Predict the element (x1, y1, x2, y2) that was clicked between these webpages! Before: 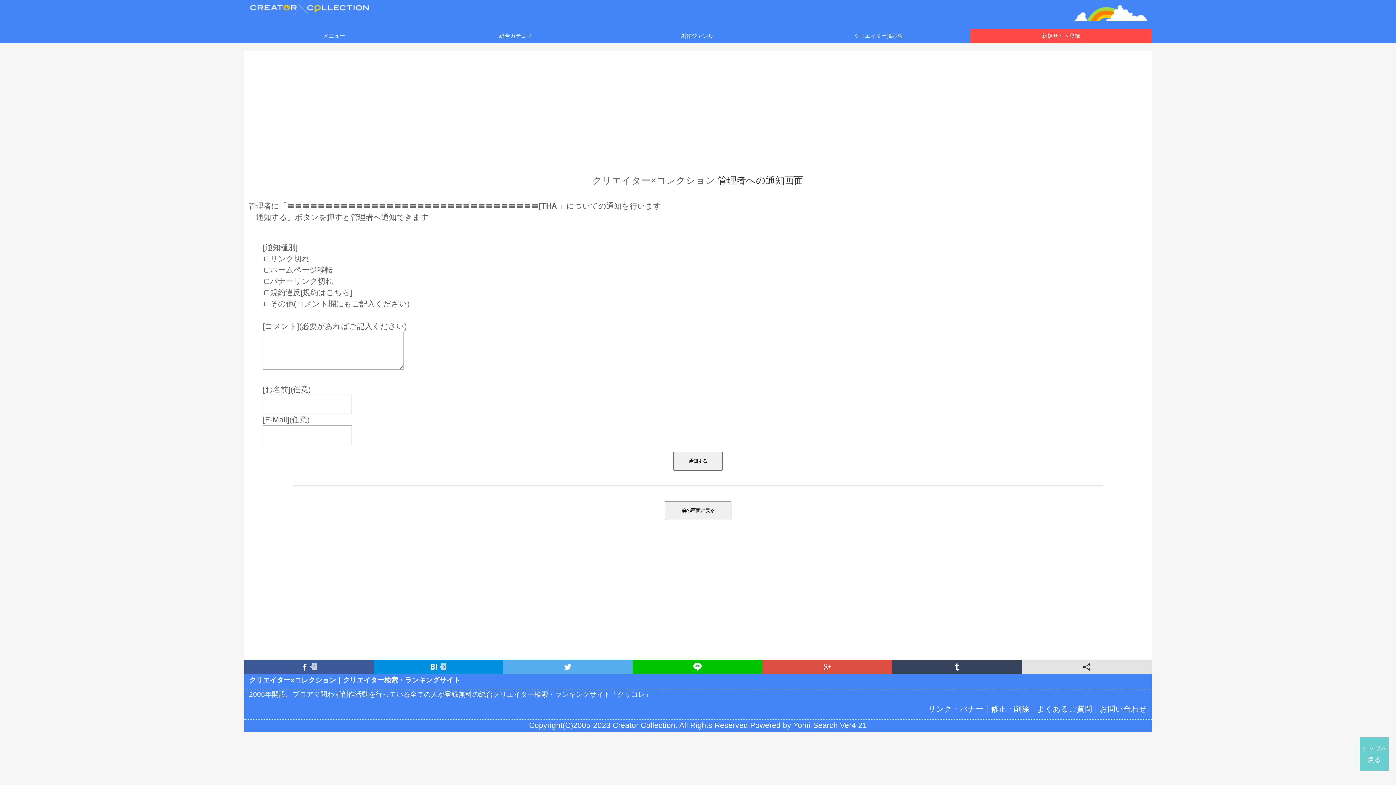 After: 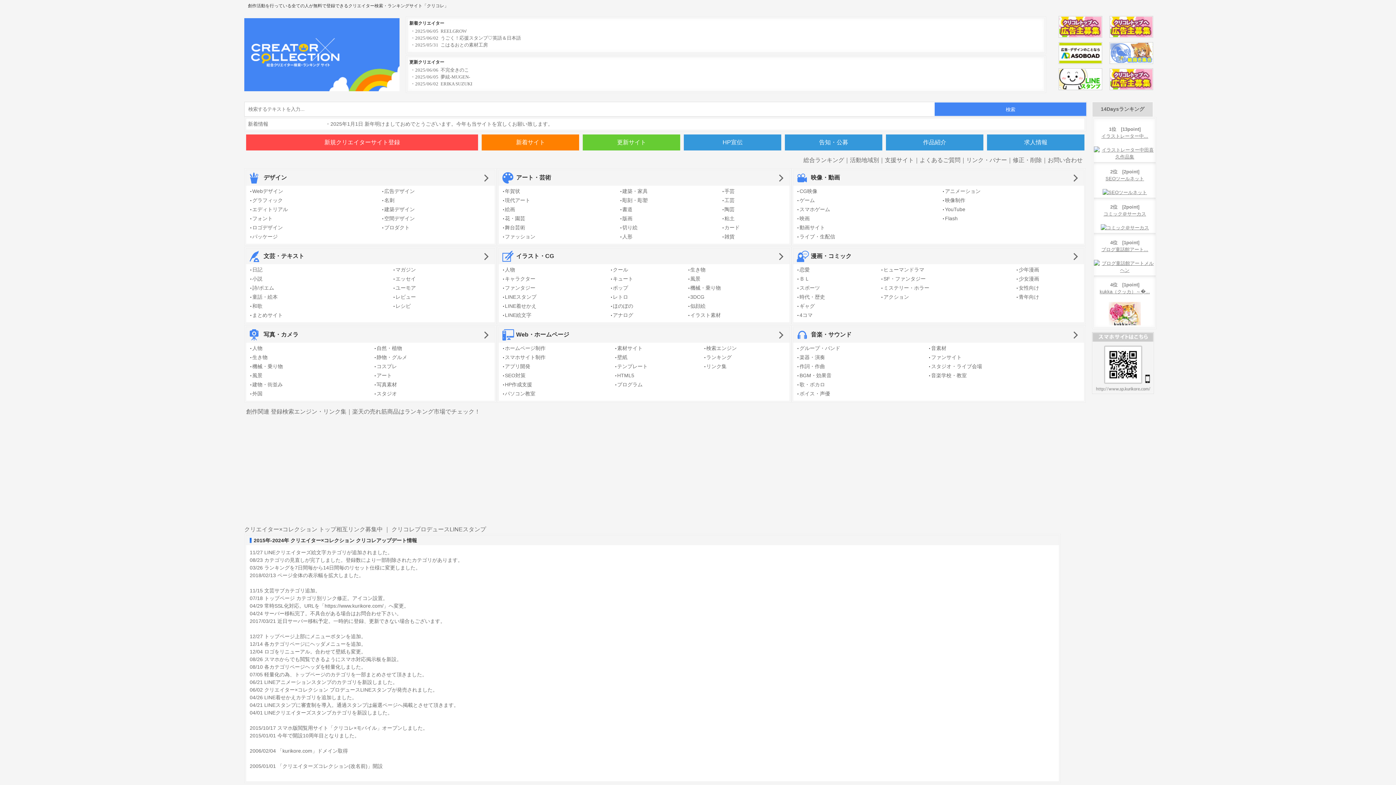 Action: bbox: (592, 175, 715, 185) label: クリエイター×コレクション